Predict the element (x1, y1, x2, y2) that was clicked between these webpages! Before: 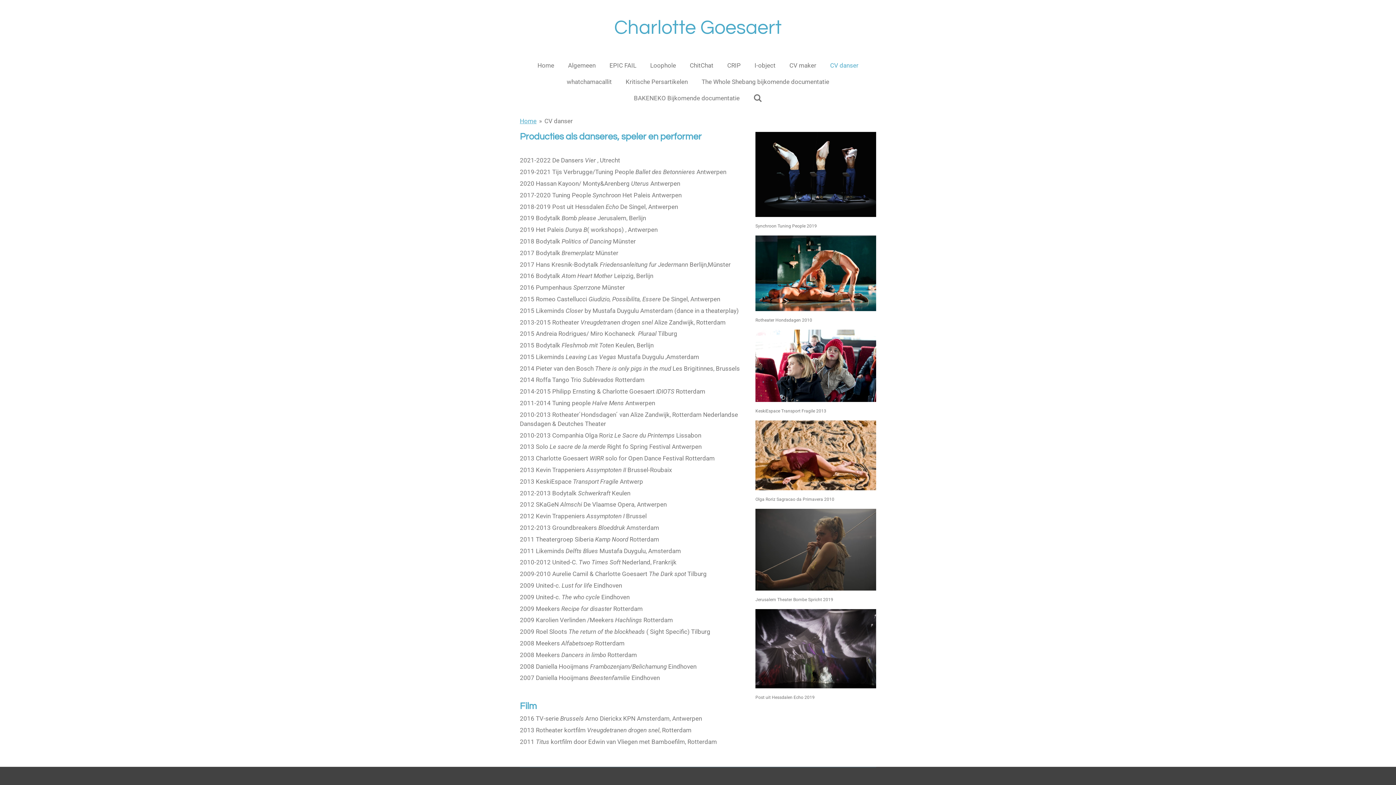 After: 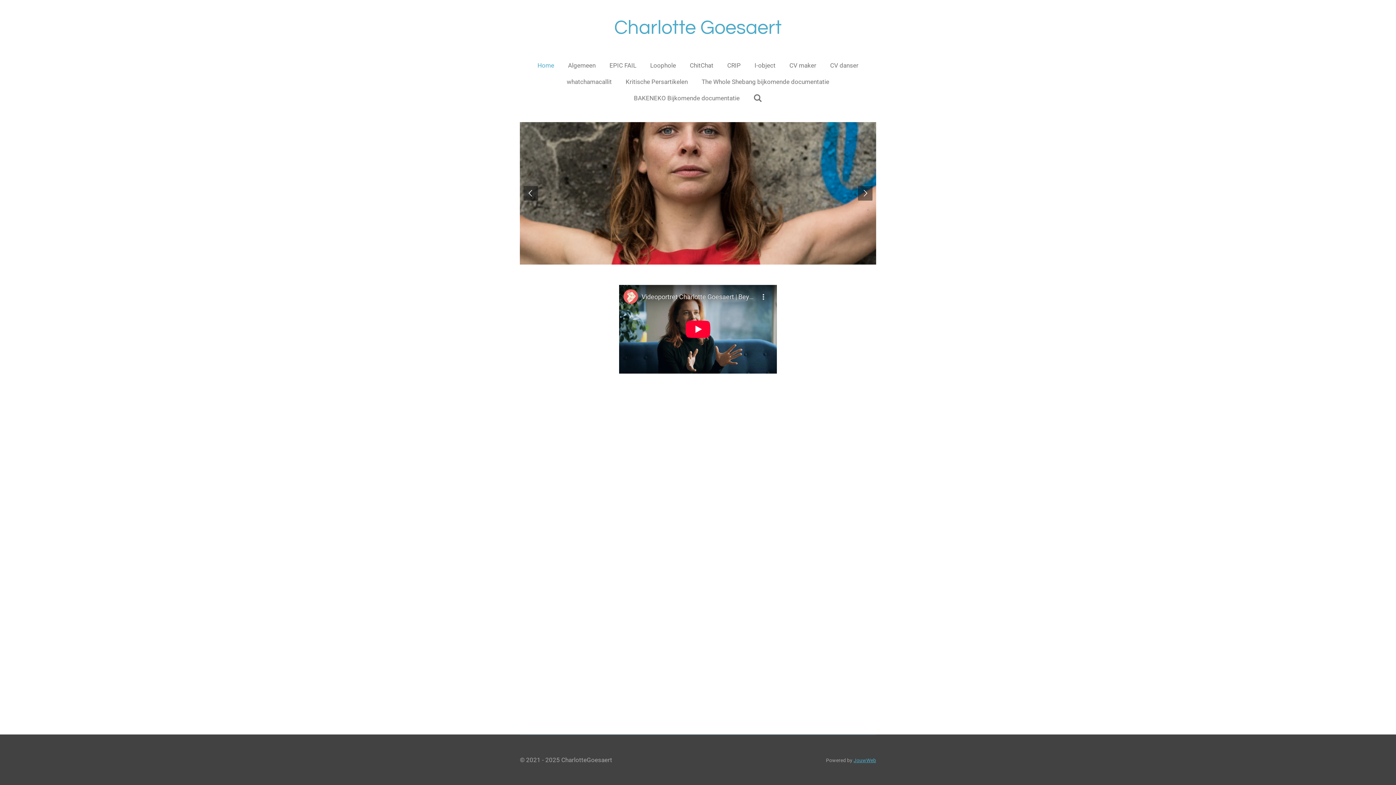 Action: label: Charlotte Goesaert bbox: (614, 17, 782, 37)